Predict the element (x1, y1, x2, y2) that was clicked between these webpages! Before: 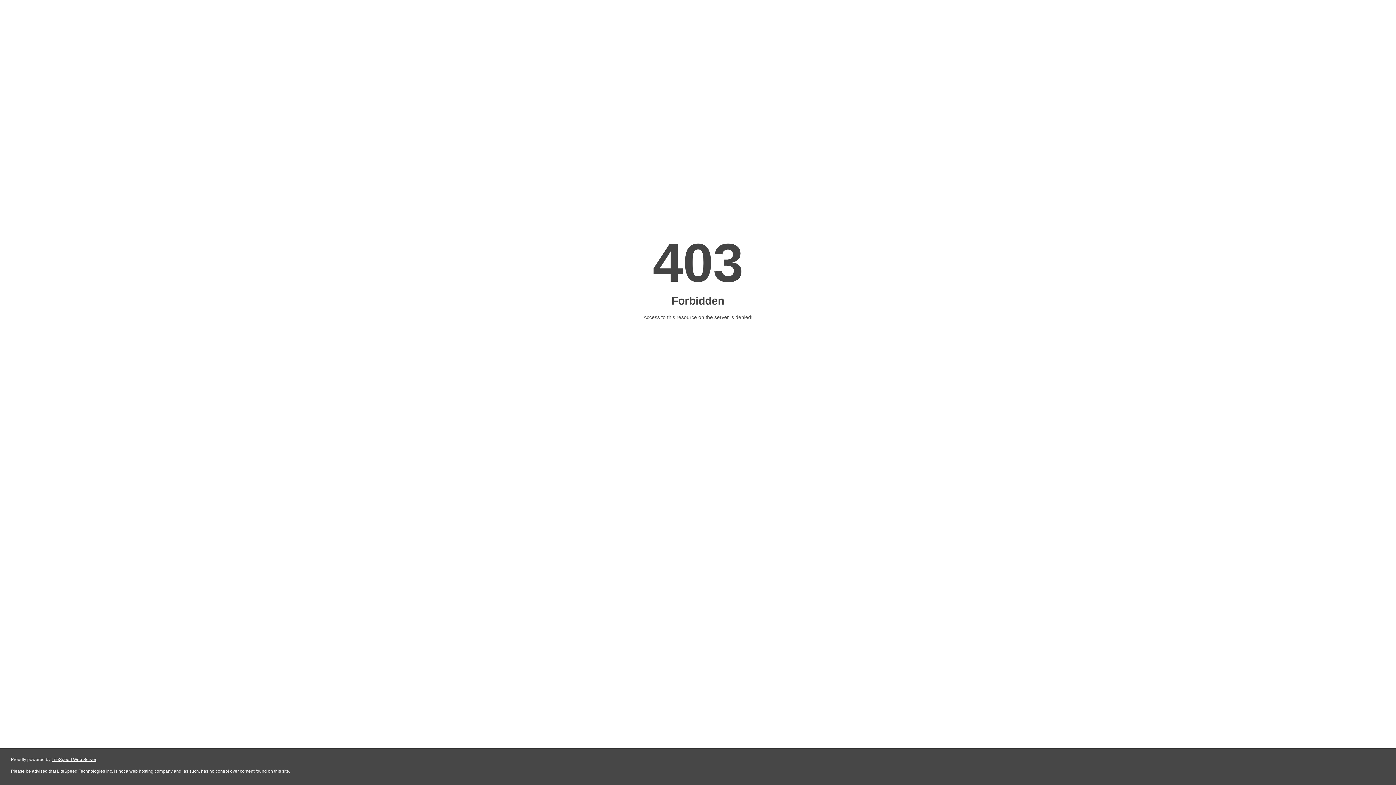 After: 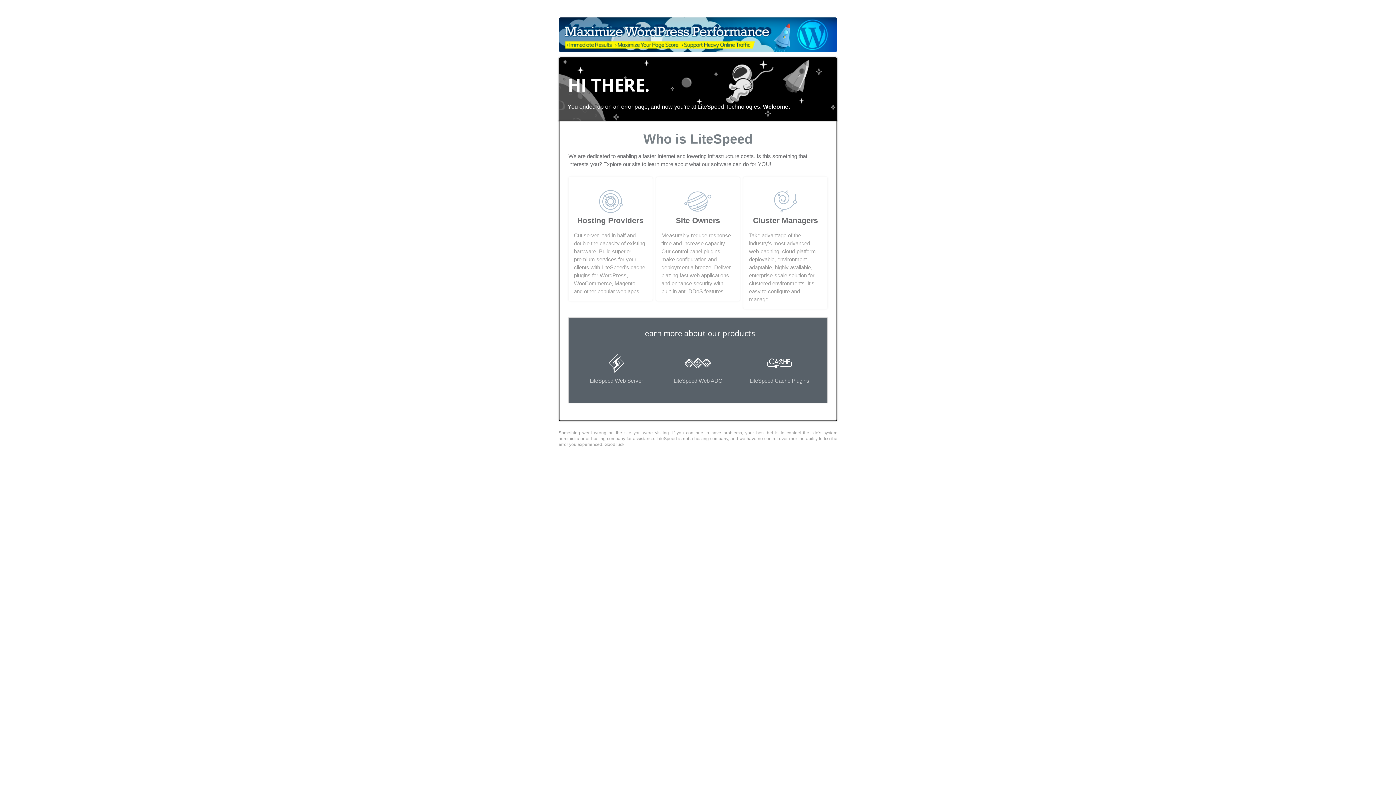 Action: bbox: (51, 757, 96, 762) label: LiteSpeed Web Server